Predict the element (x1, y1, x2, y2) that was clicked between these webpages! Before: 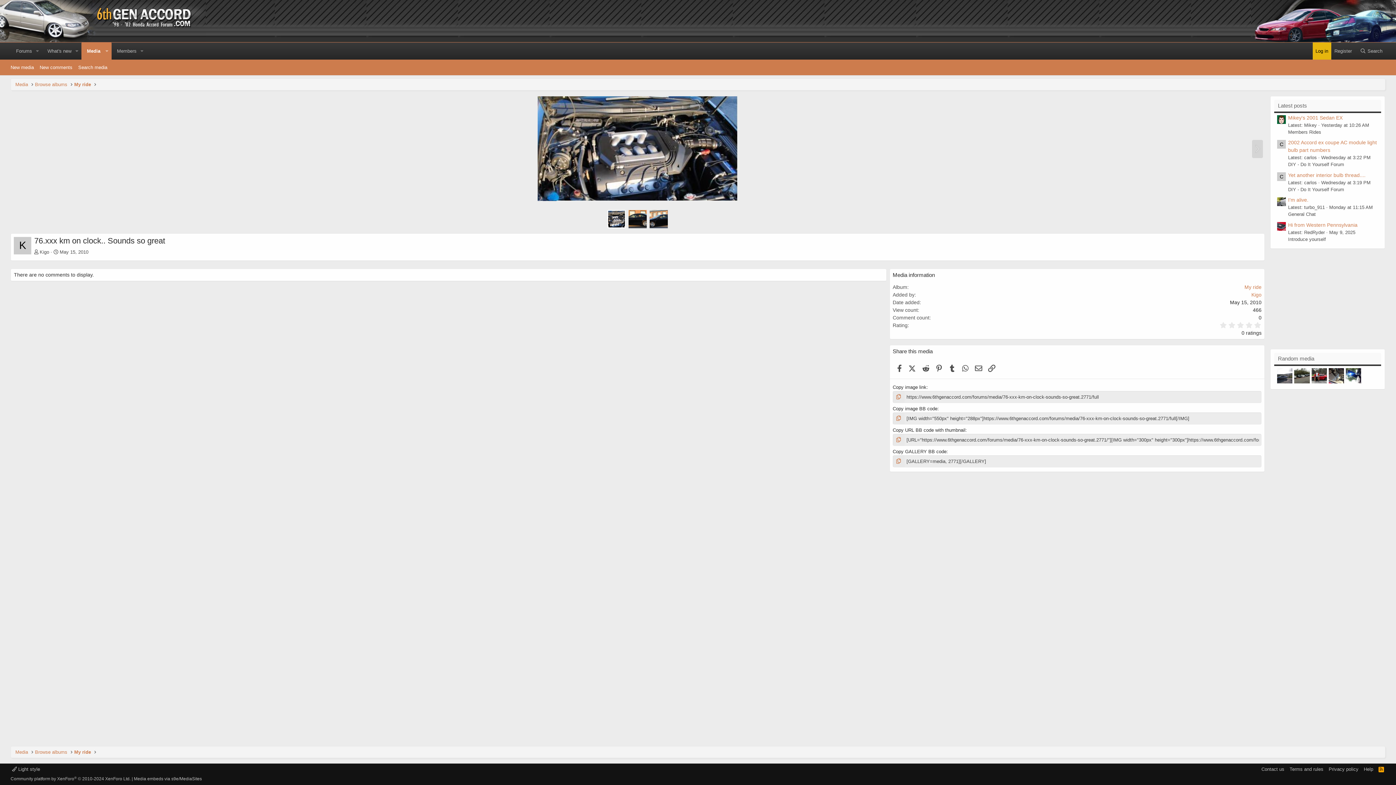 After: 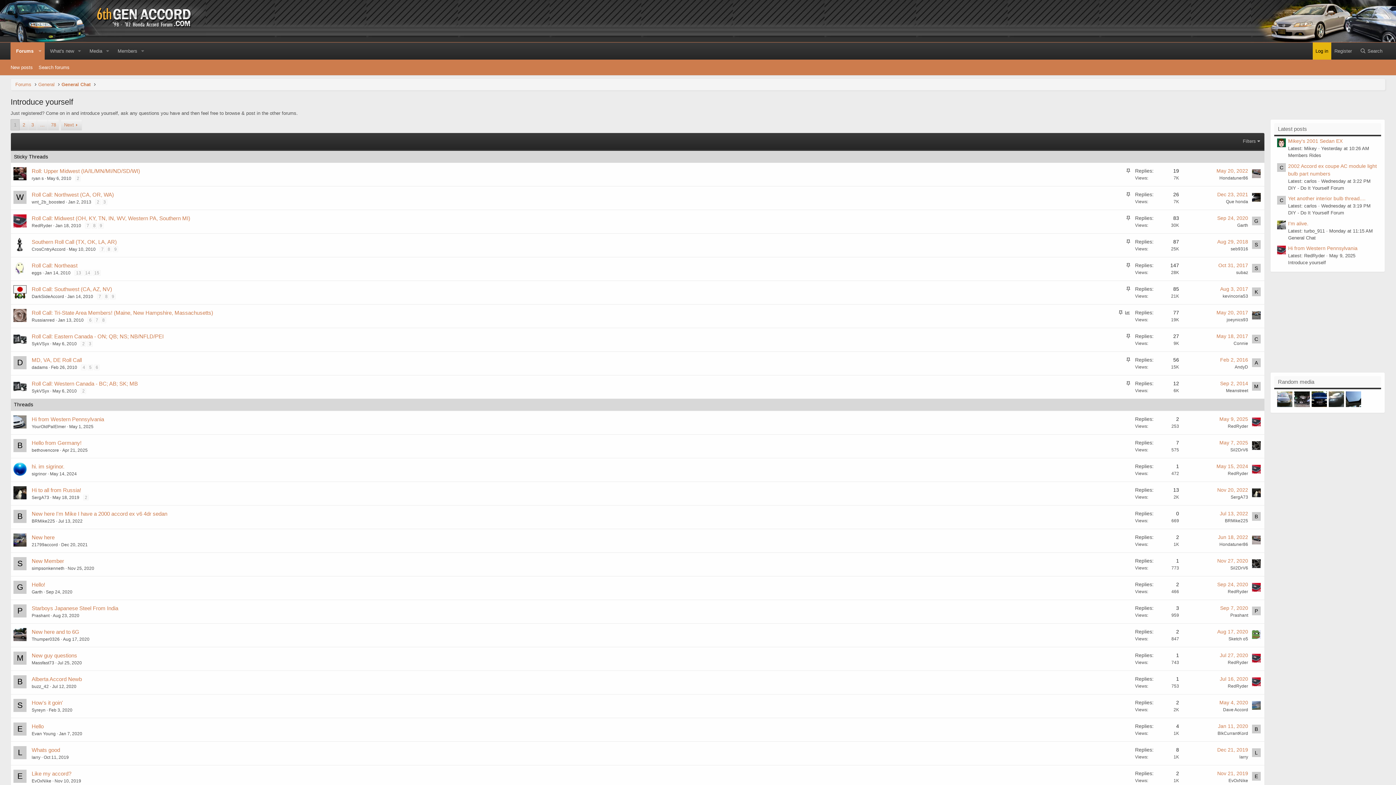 Action: label: Introduce yourself bbox: (1288, 236, 1326, 242)